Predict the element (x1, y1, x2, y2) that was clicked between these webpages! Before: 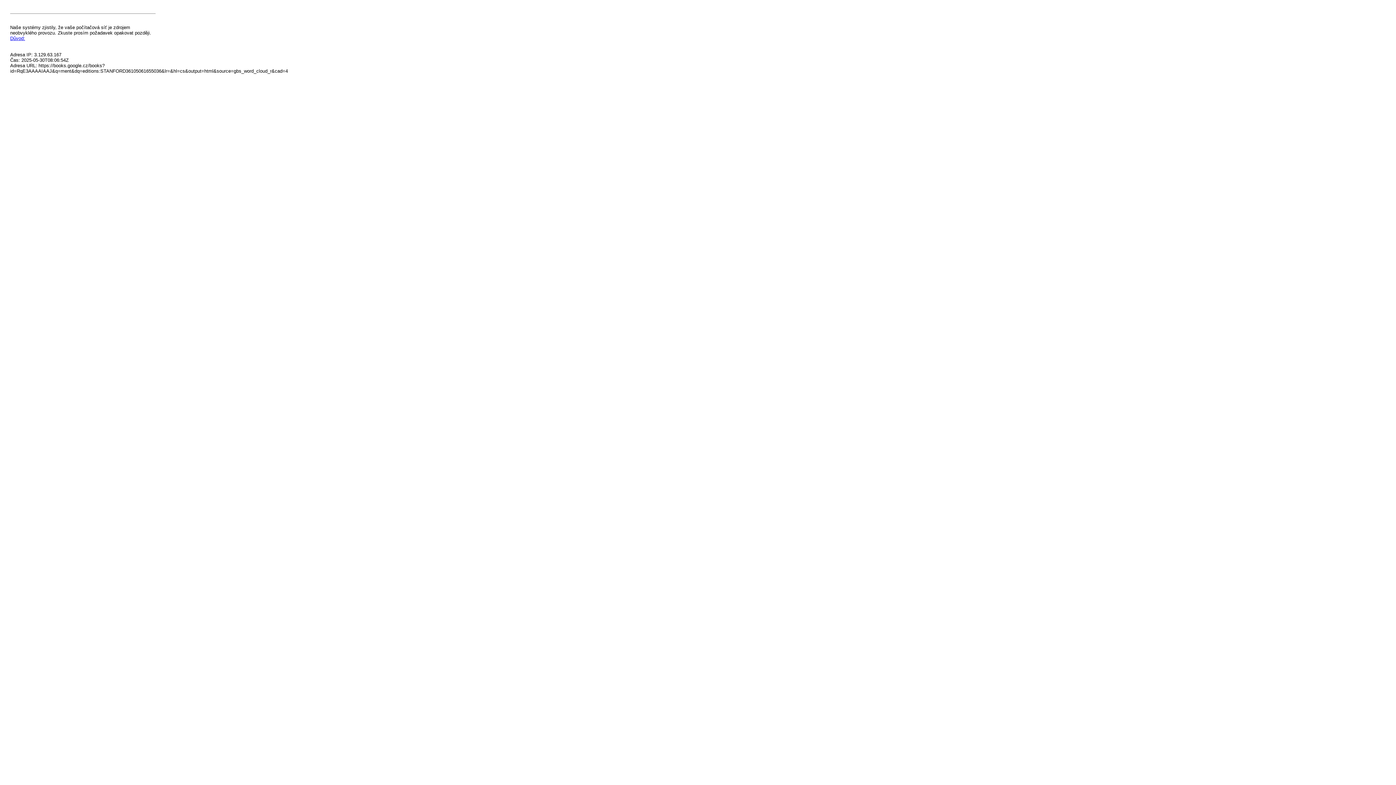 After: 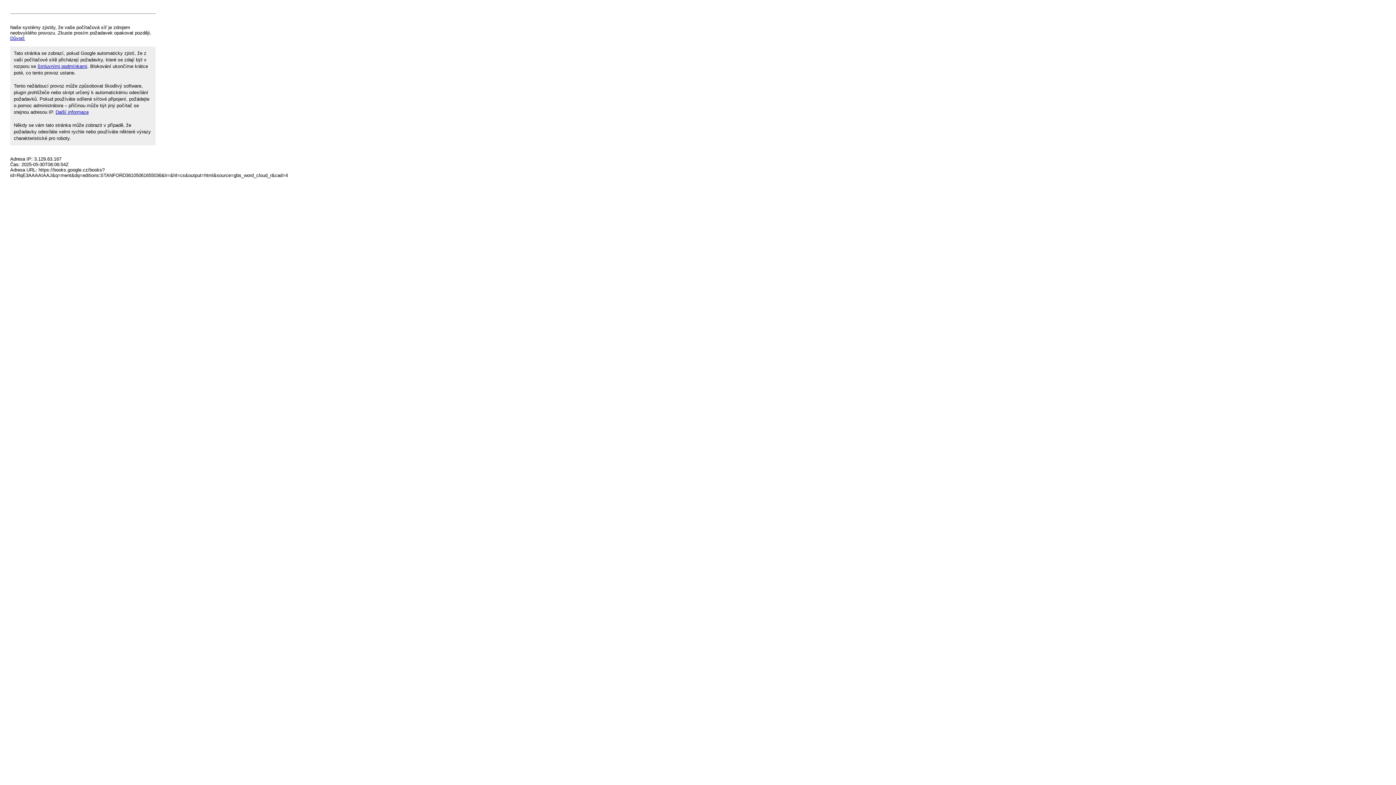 Action: label: Důvod: bbox: (10, 35, 25, 41)